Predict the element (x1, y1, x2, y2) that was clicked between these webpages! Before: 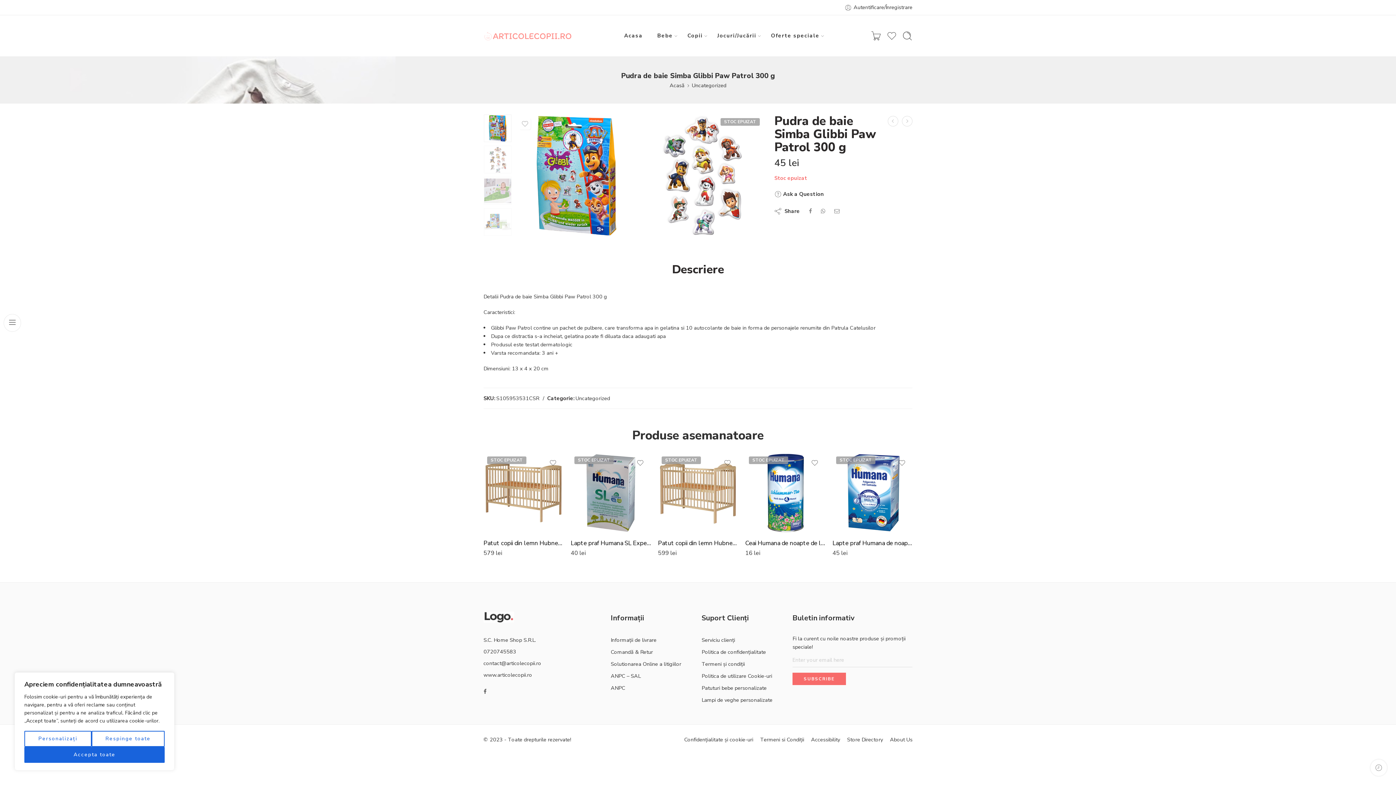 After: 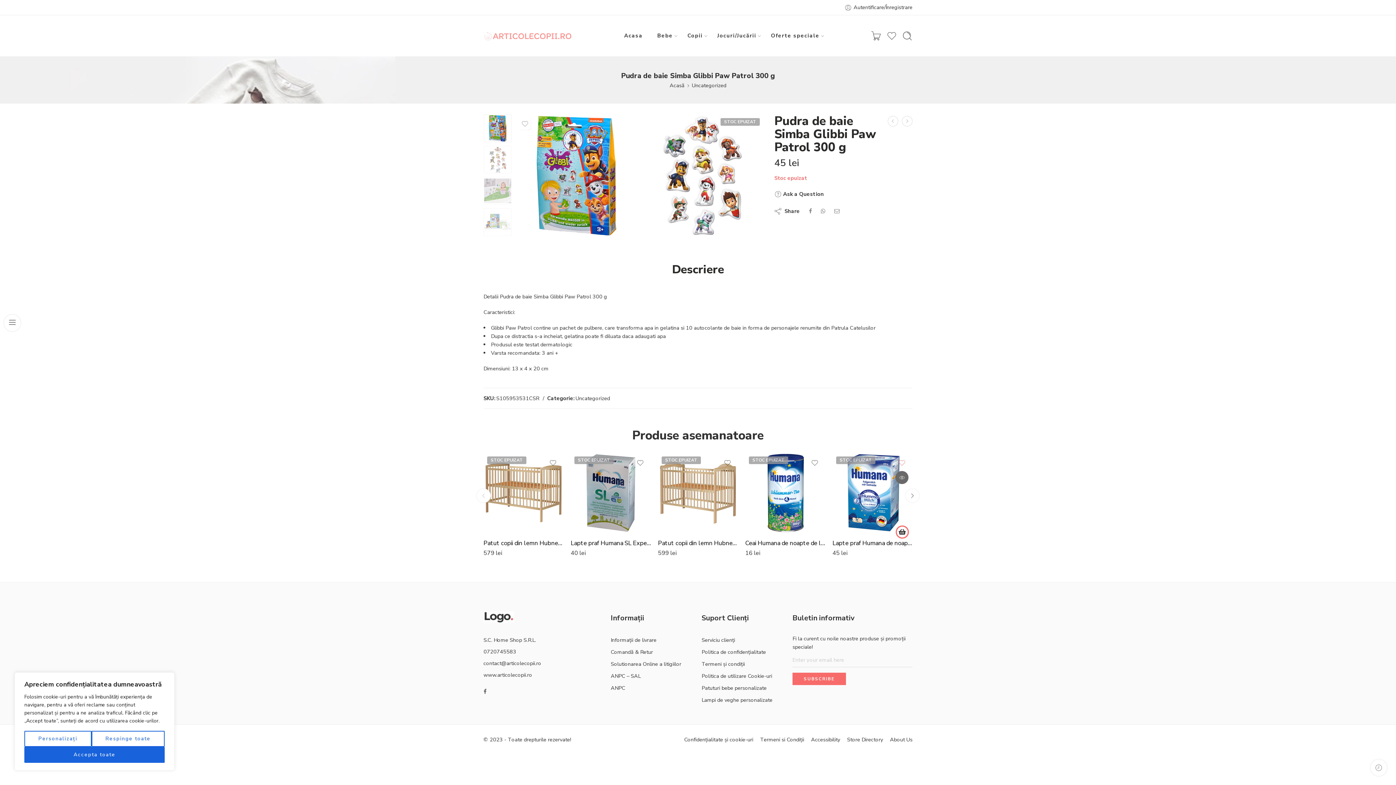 Action: bbox: (898, 459, 905, 466)